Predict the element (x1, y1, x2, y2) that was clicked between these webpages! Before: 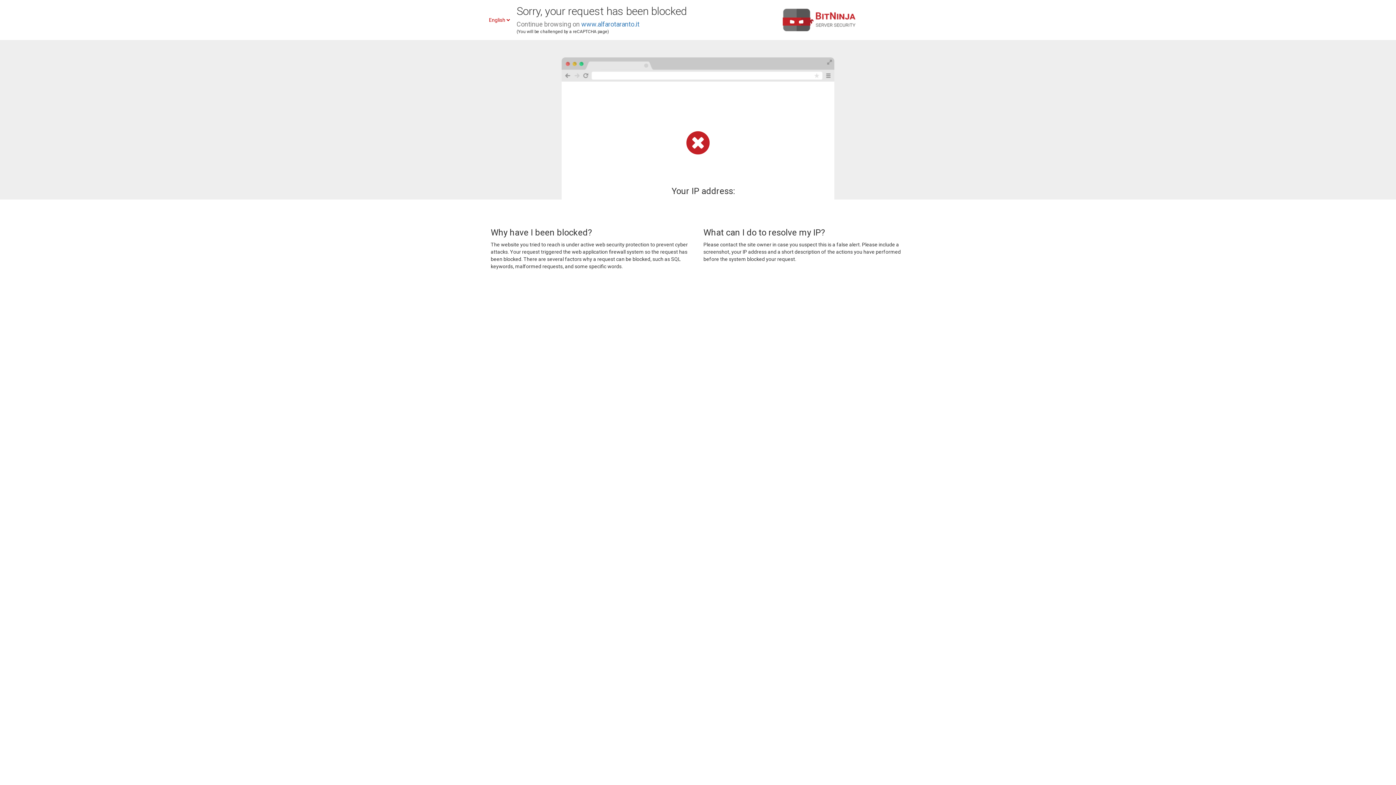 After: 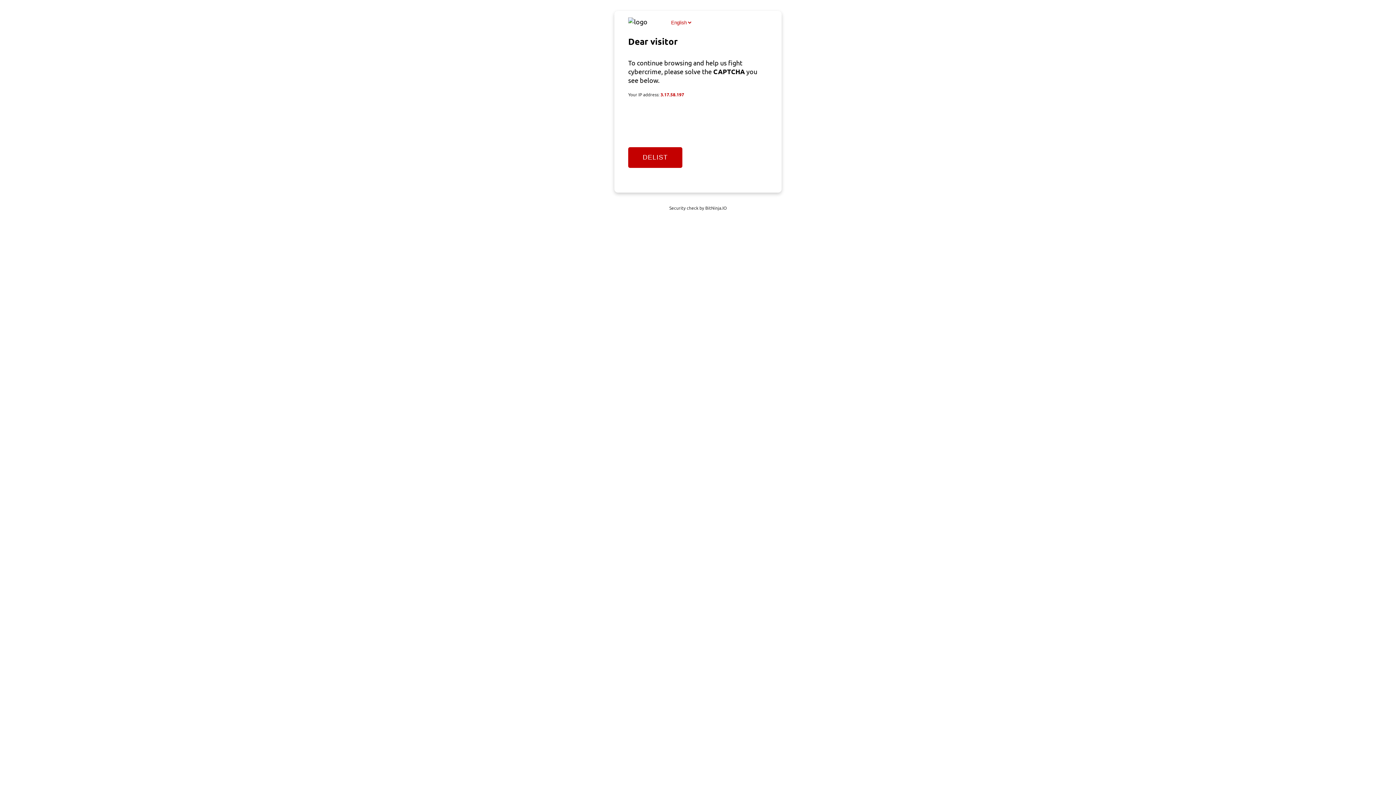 Action: label: www.alfarotaranto.it bbox: (581, 20, 639, 28)